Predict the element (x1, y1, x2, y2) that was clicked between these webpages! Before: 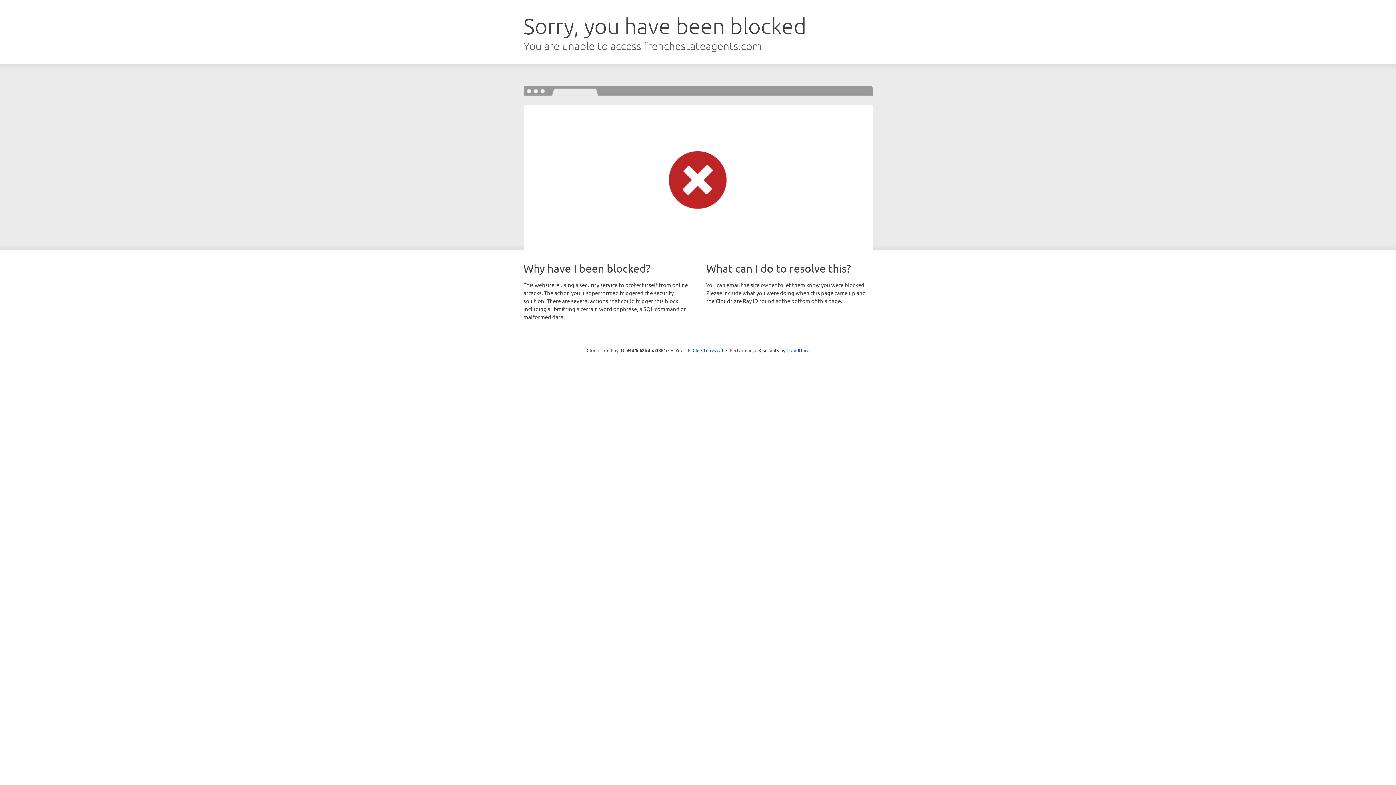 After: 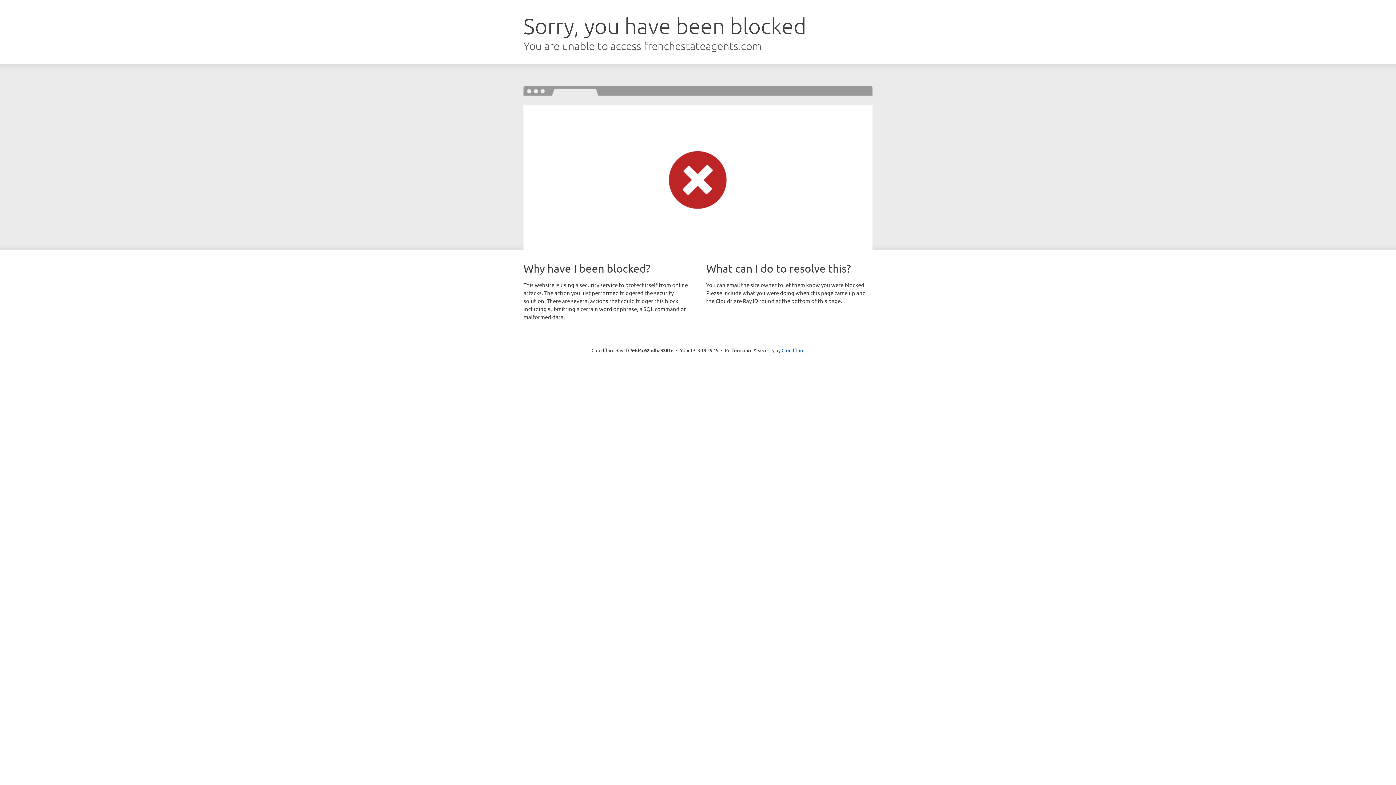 Action: label: Click to reveal bbox: (692, 346, 723, 353)